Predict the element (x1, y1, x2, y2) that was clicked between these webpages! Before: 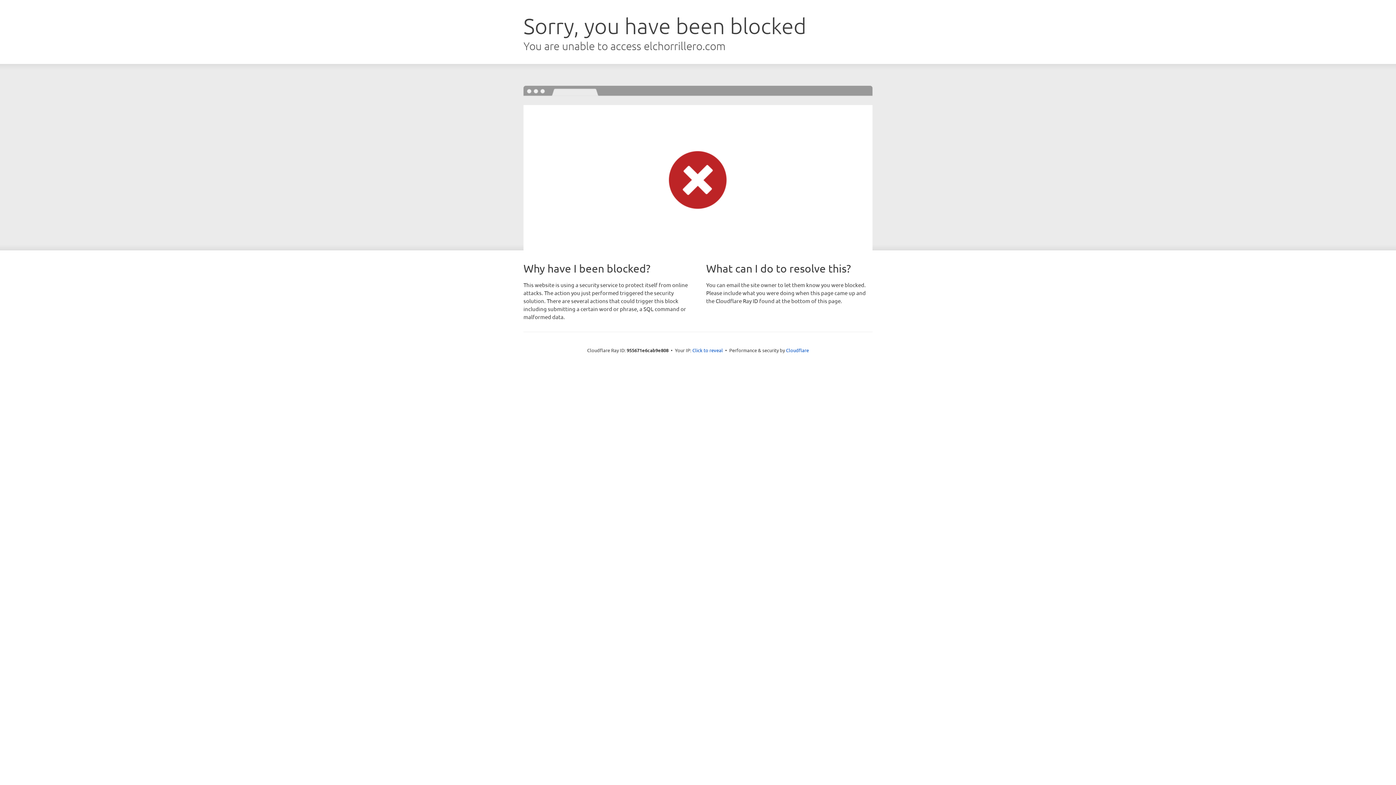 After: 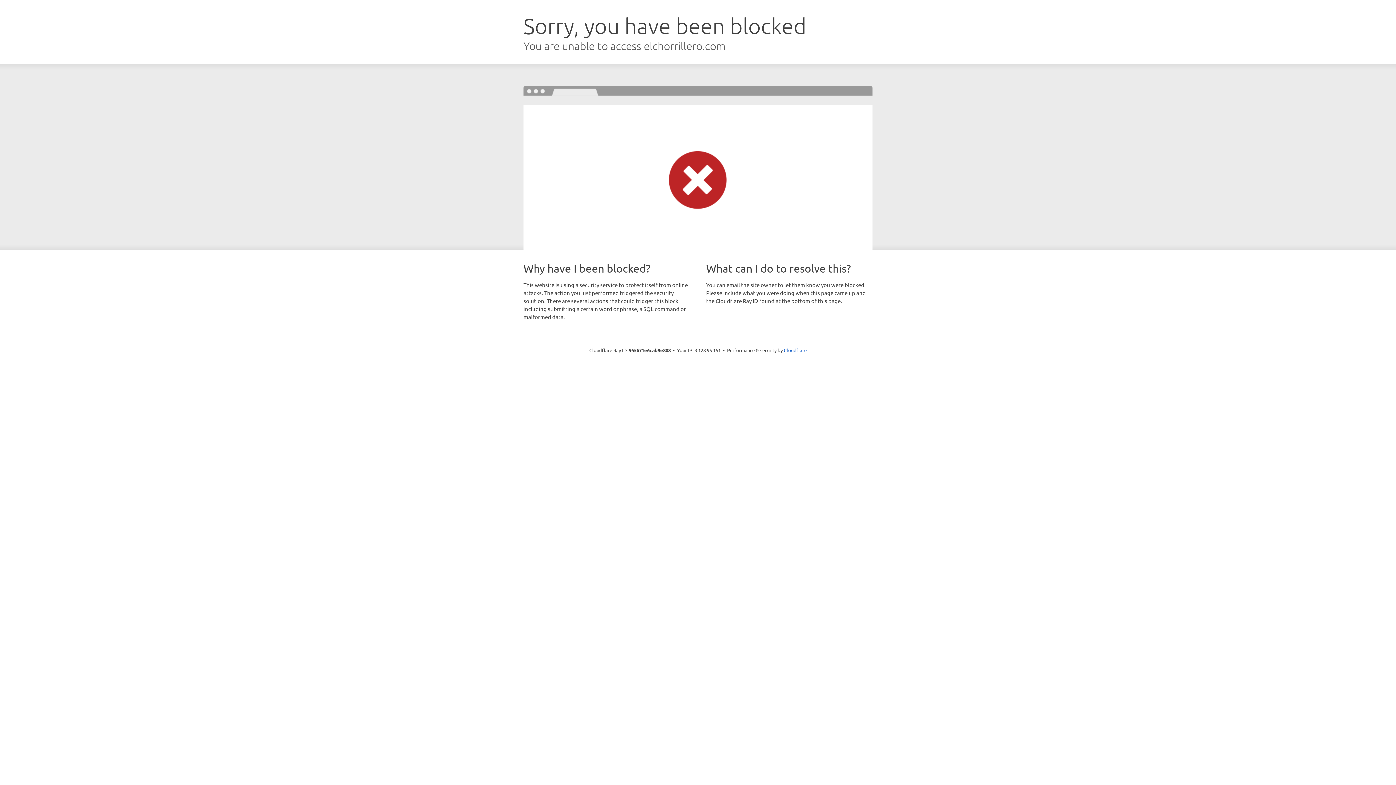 Action: label: Click to reveal bbox: (692, 346, 723, 353)